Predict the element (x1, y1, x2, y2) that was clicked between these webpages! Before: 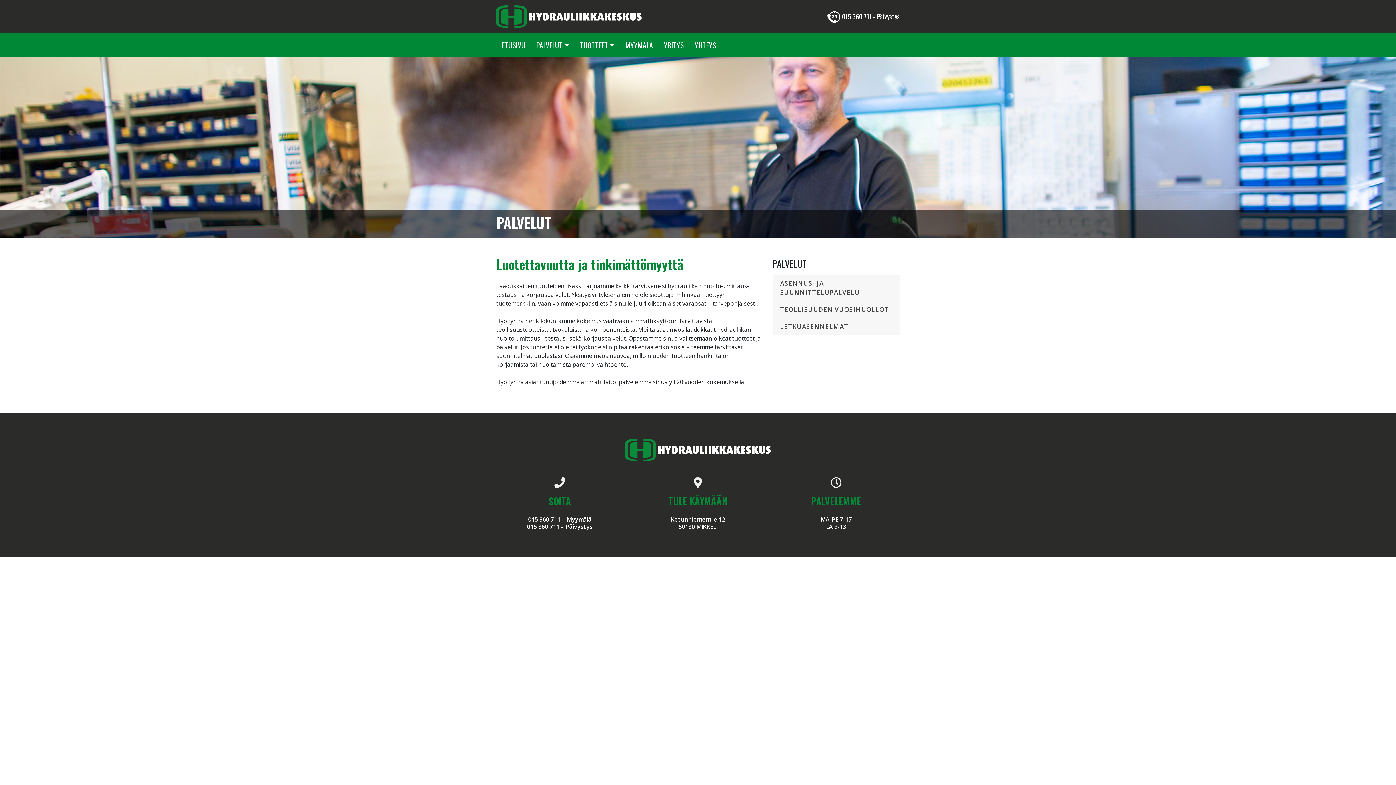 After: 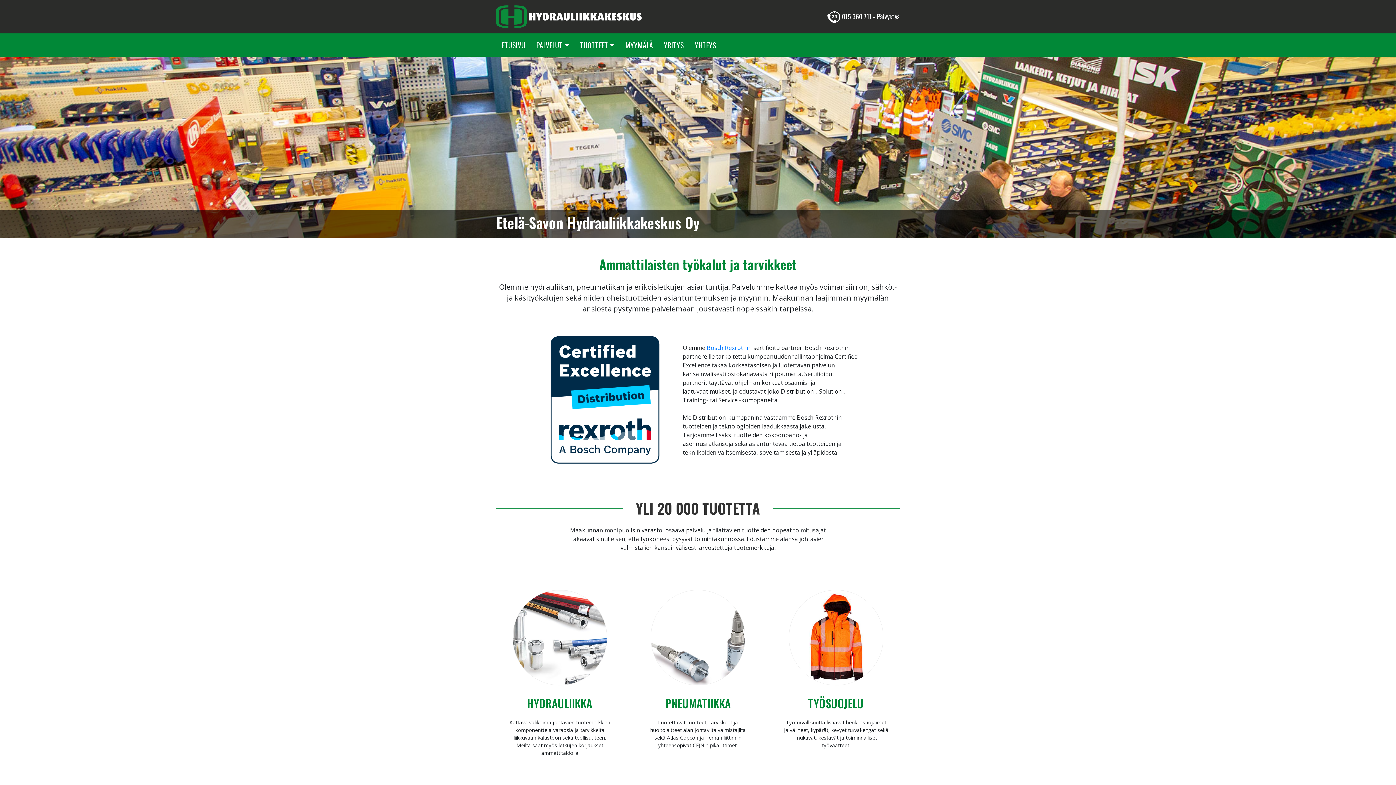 Action: label: ETUSIVU bbox: (496, 37, 530, 52)